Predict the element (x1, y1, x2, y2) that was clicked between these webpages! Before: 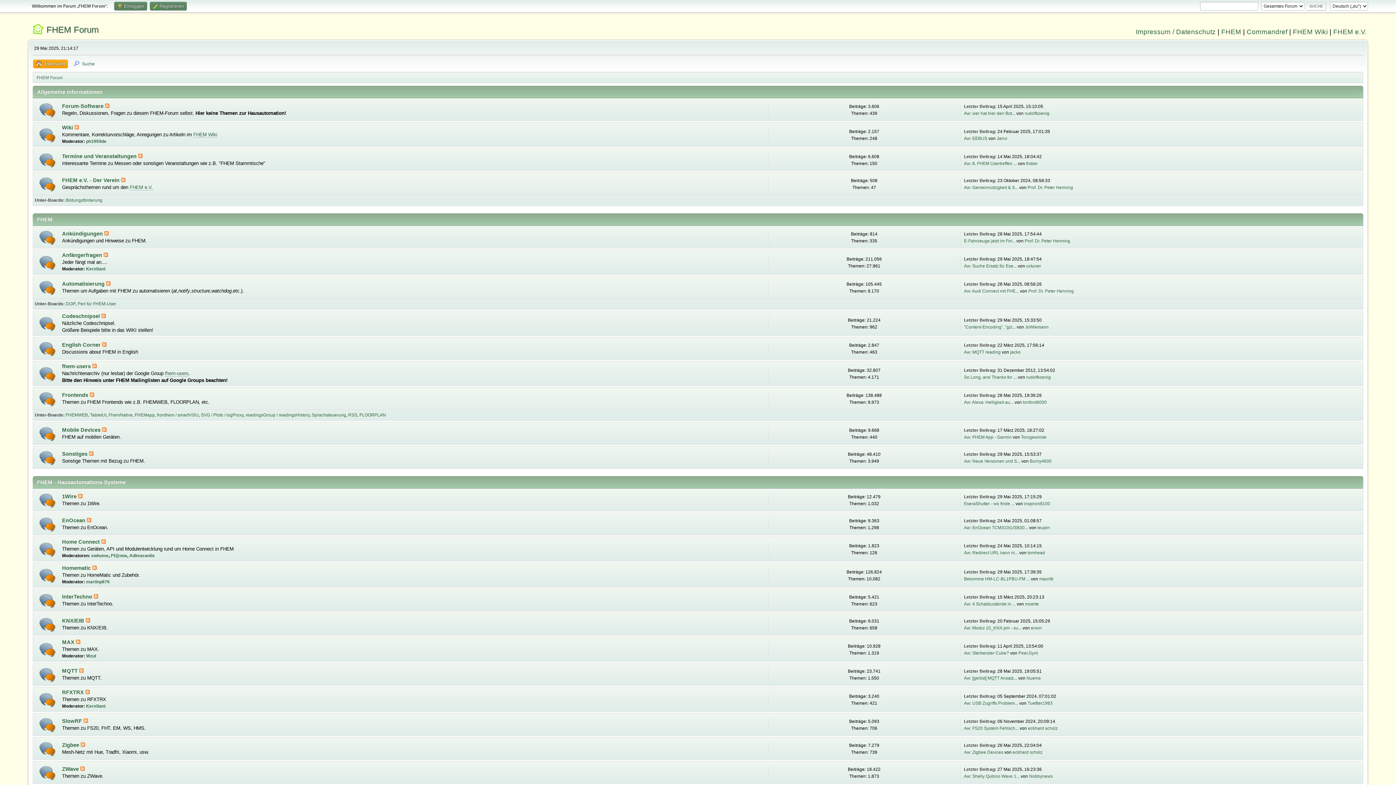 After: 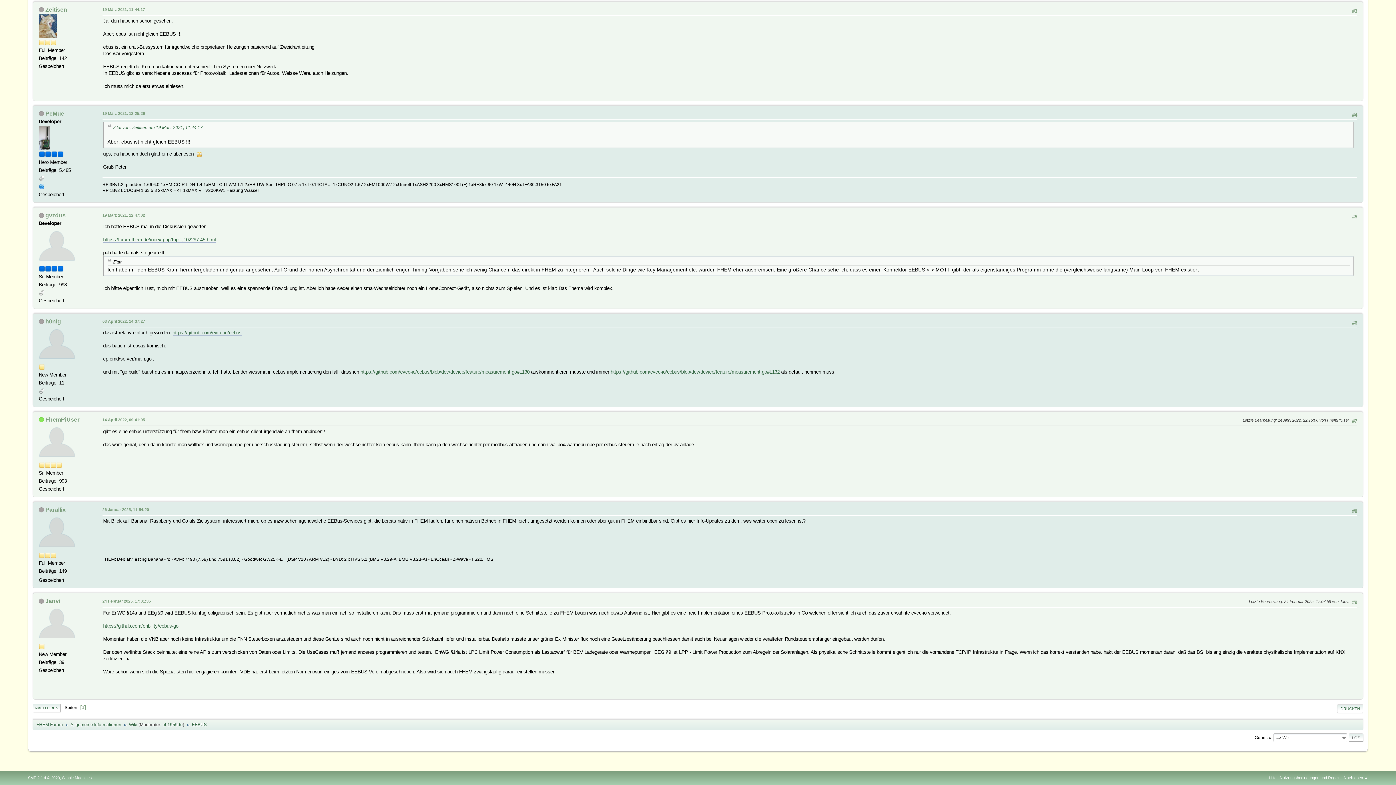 Action: bbox: (964, 136, 987, 141) label: Aw: EEBUS